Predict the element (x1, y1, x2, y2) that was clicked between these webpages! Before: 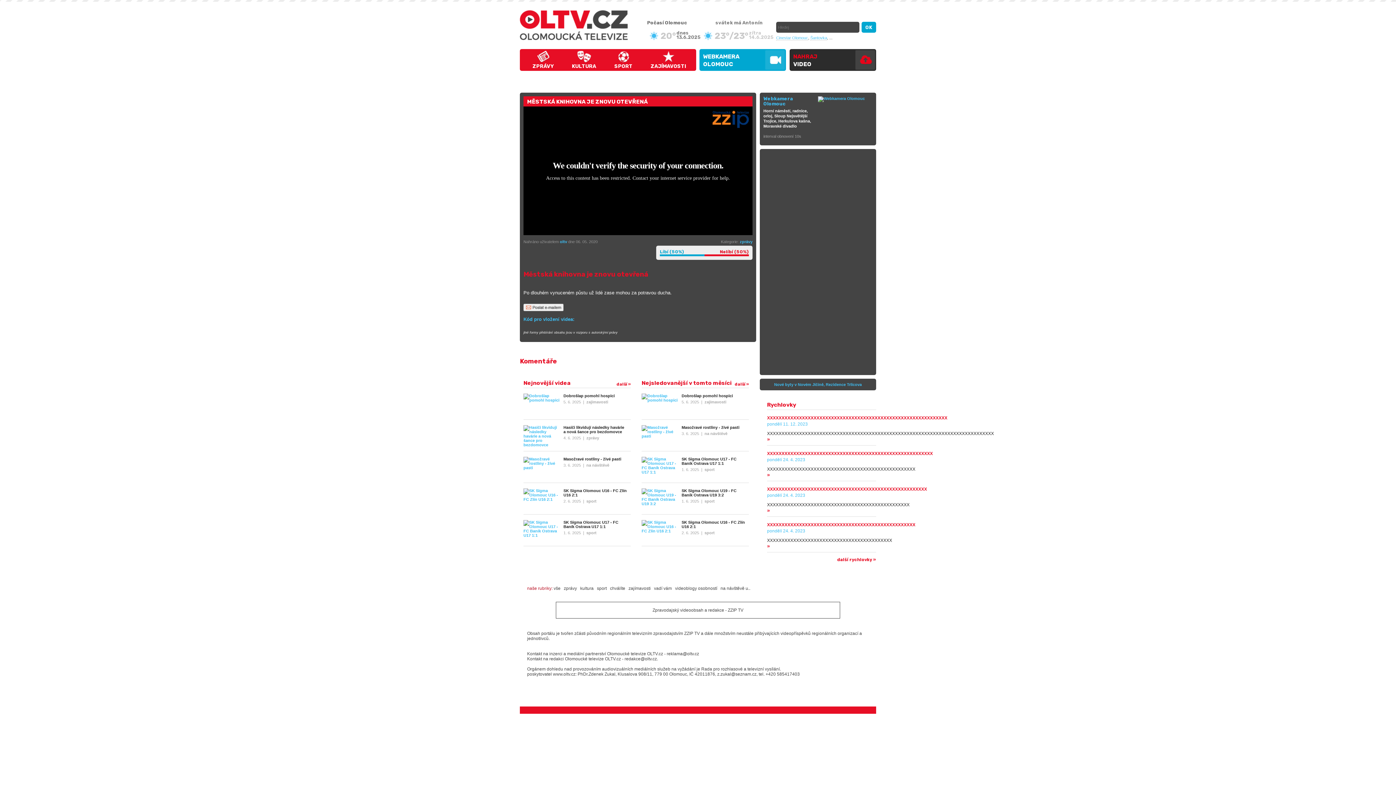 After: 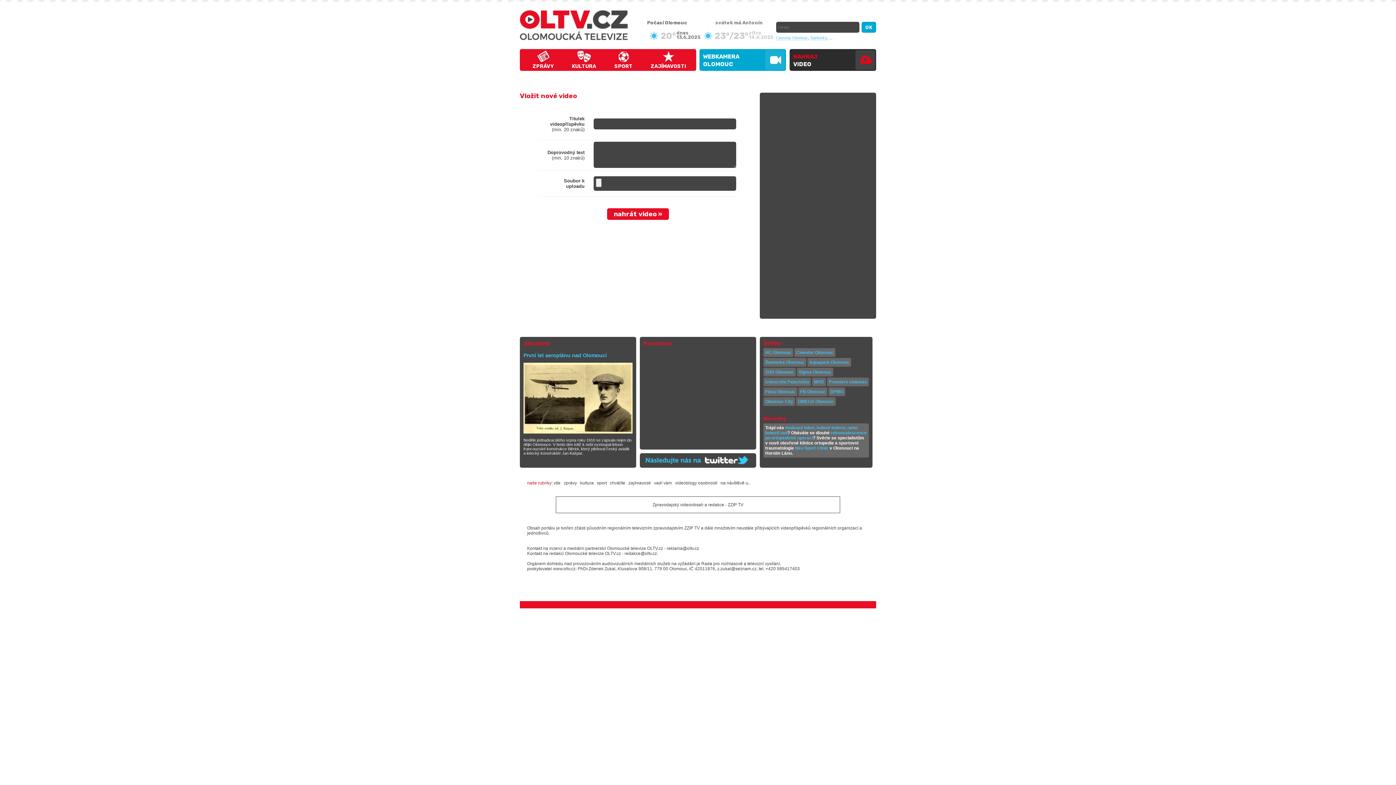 Action: bbox: (789, 49, 876, 70) label: NAHRAJ
VIDEO